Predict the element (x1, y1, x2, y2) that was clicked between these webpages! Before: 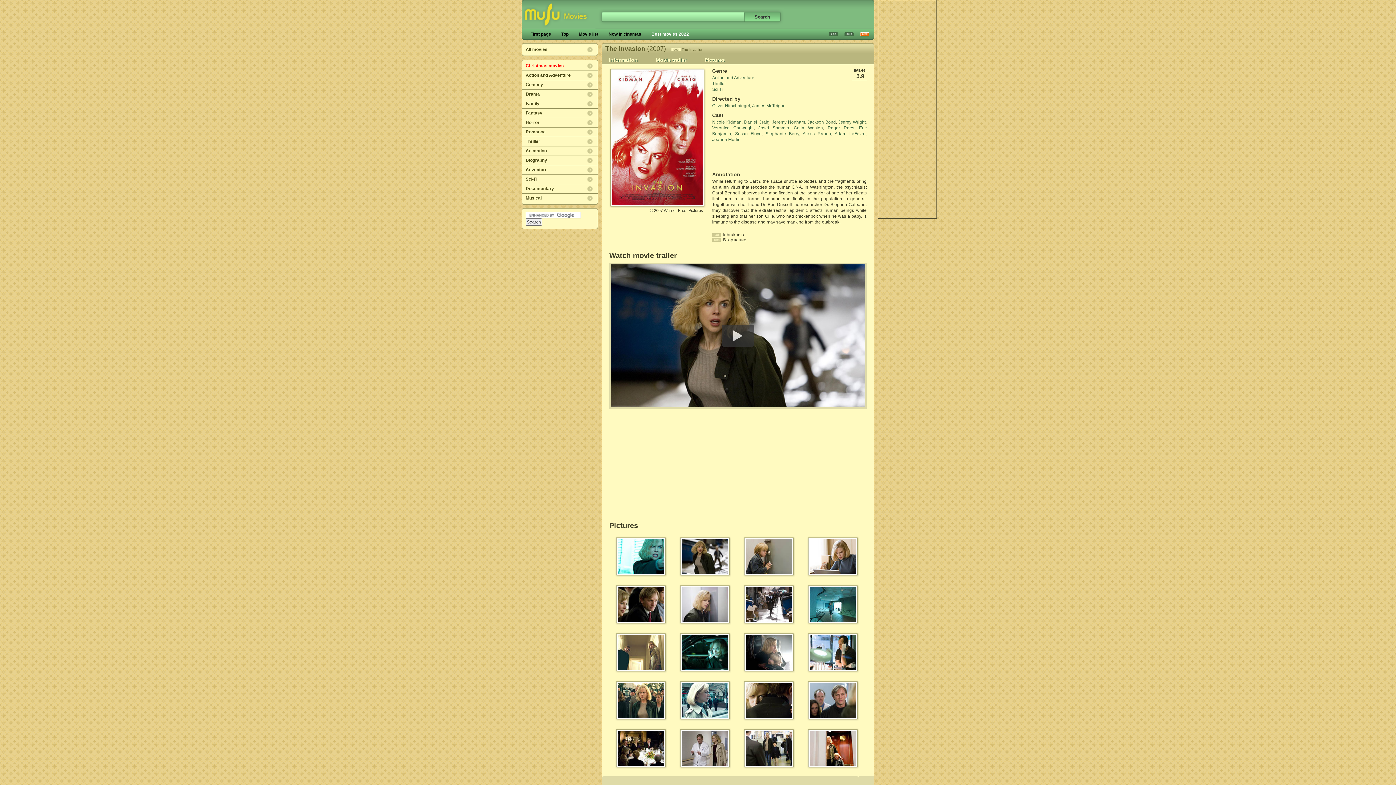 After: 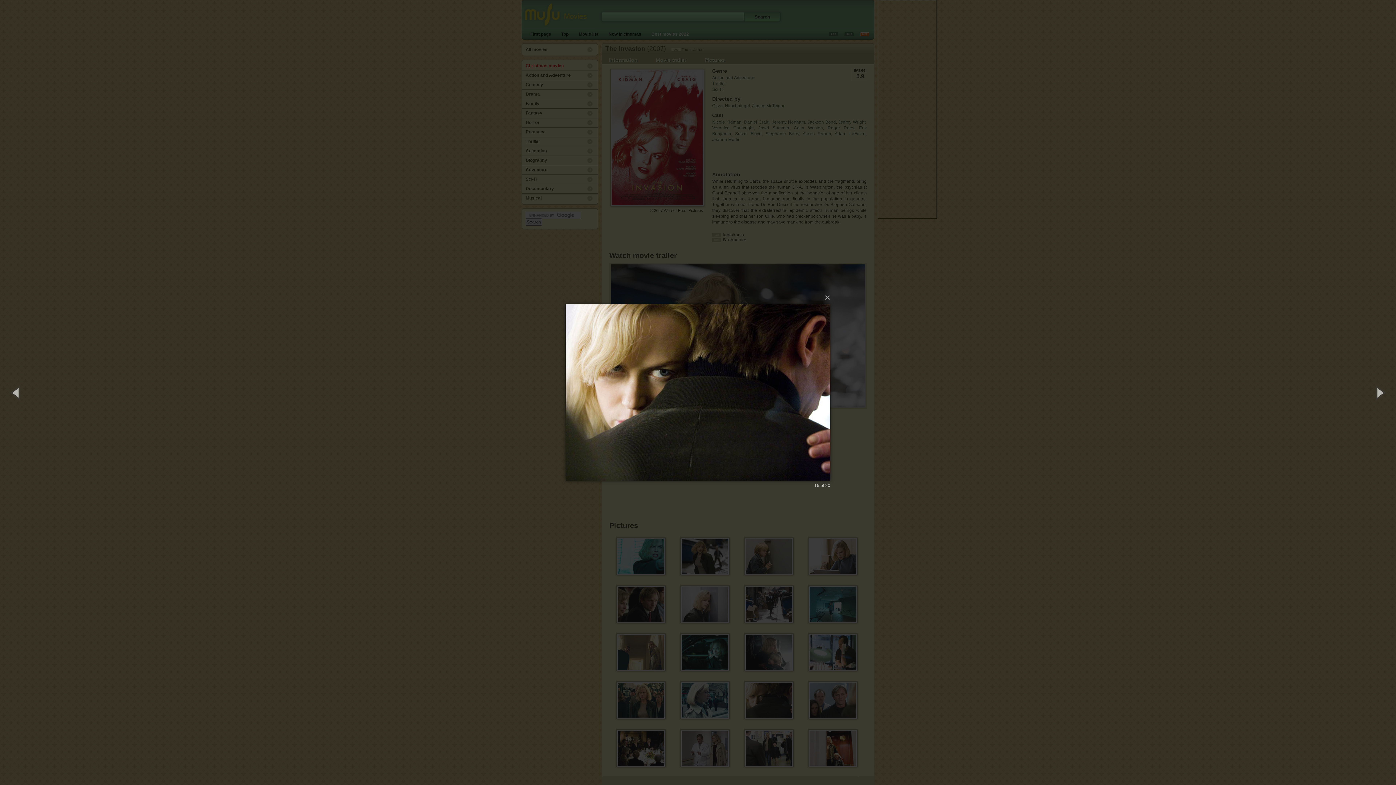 Action: bbox: (743, 680, 795, 721)